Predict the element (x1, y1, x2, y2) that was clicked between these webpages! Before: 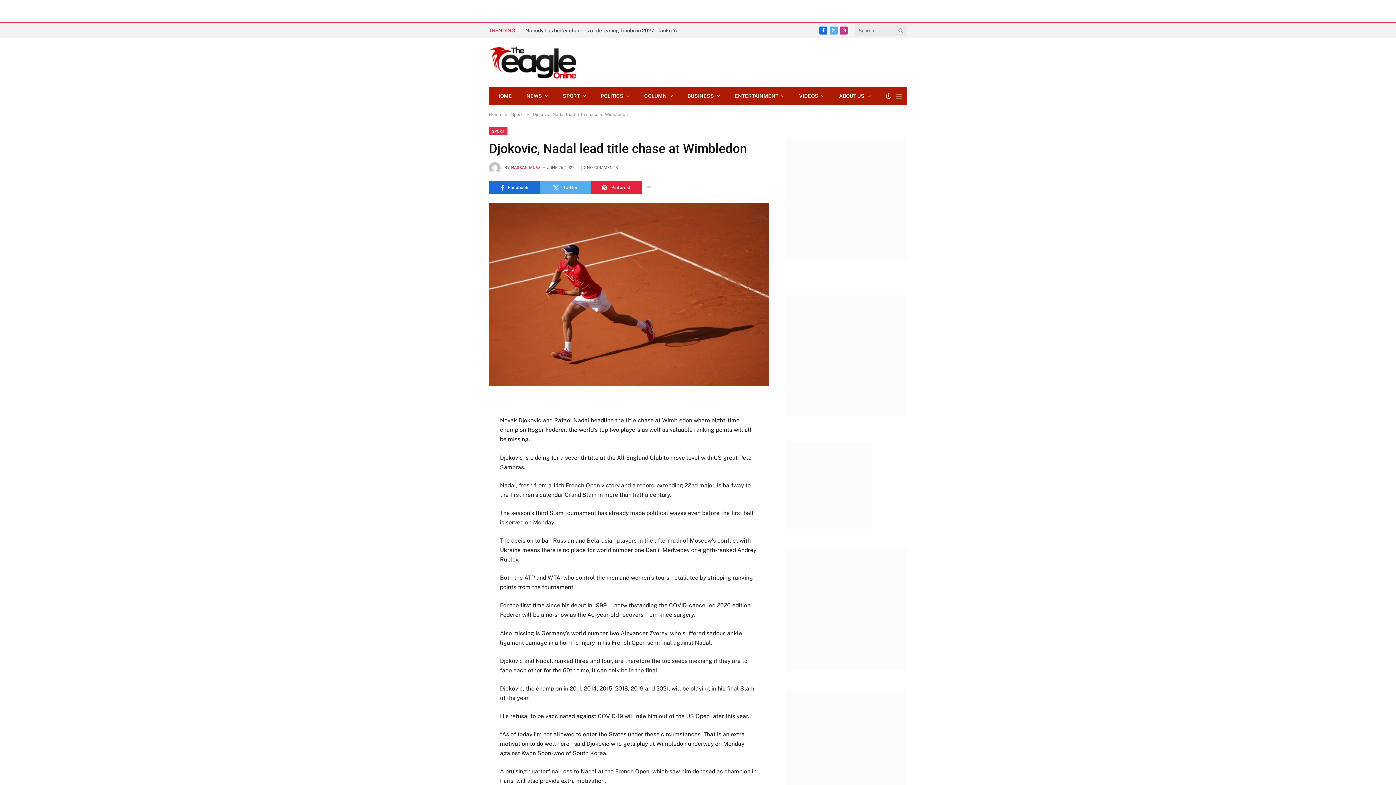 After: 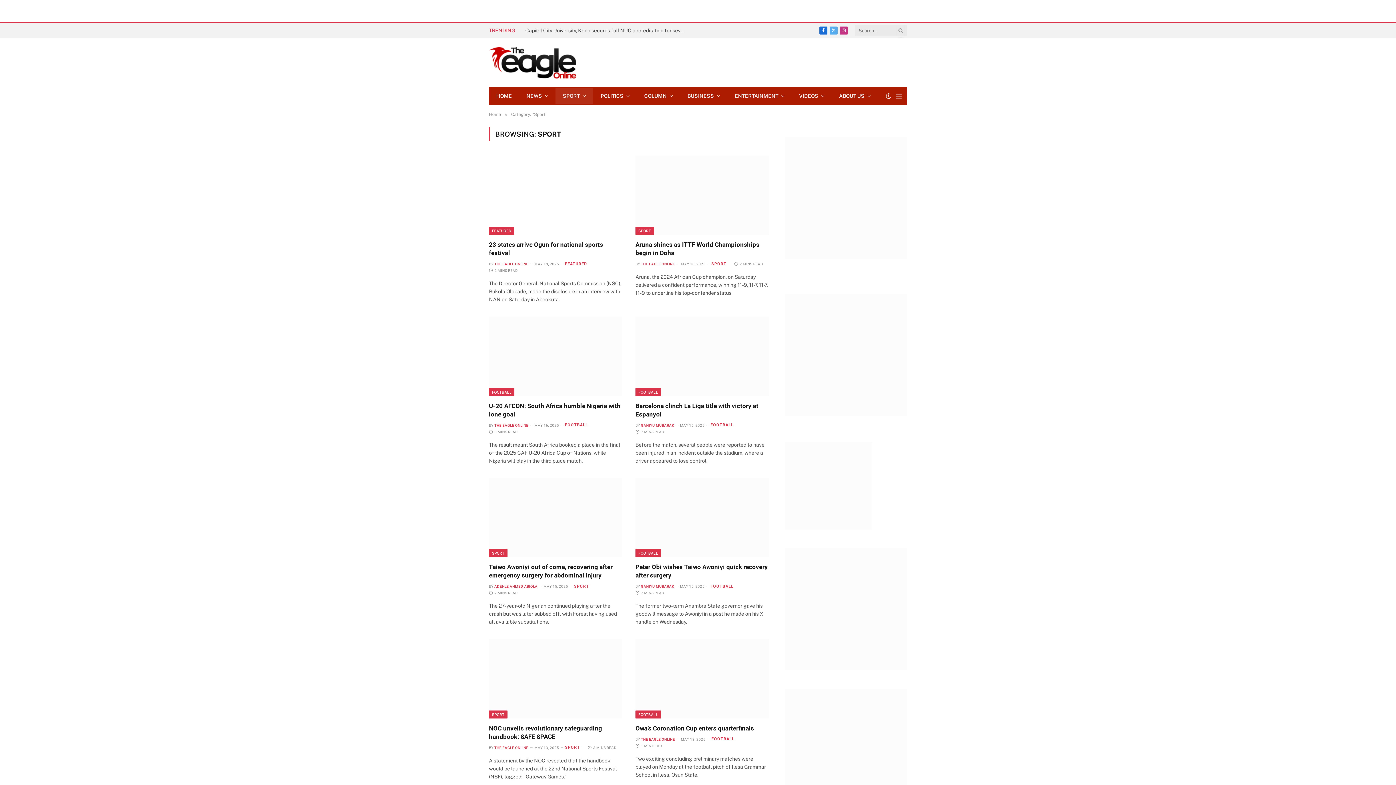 Action: bbox: (489, 127, 507, 135) label: SPORT